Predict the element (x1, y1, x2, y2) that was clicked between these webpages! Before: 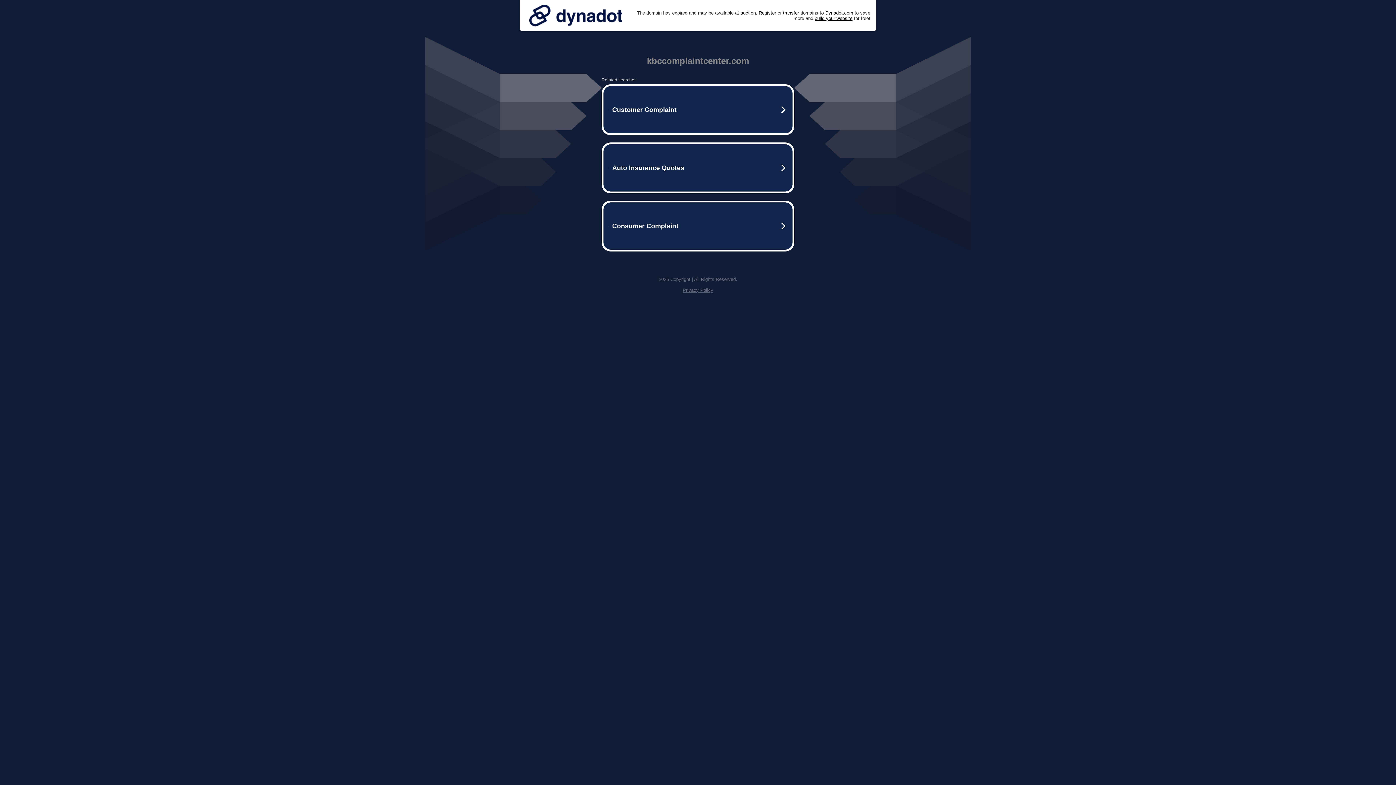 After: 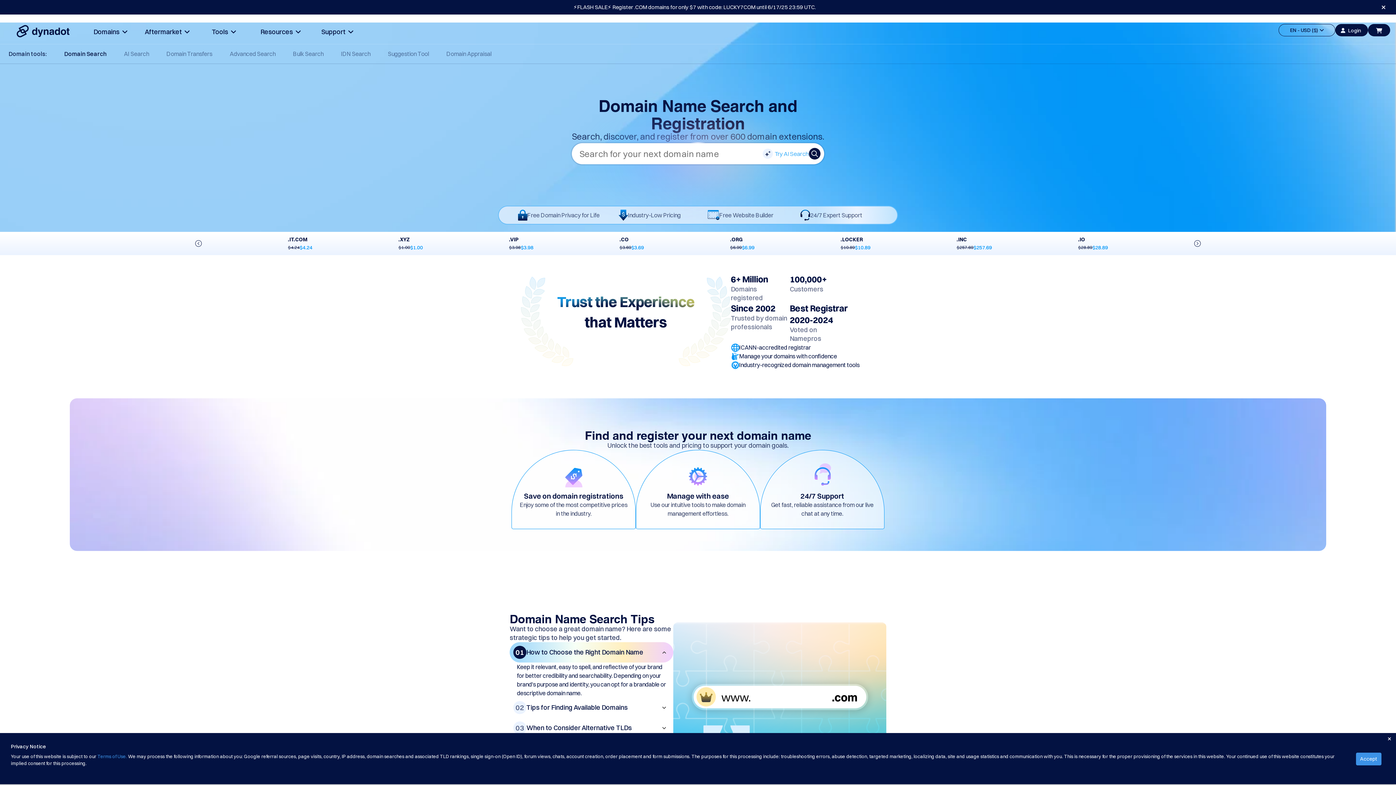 Action: bbox: (758, 10, 776, 15) label: Register